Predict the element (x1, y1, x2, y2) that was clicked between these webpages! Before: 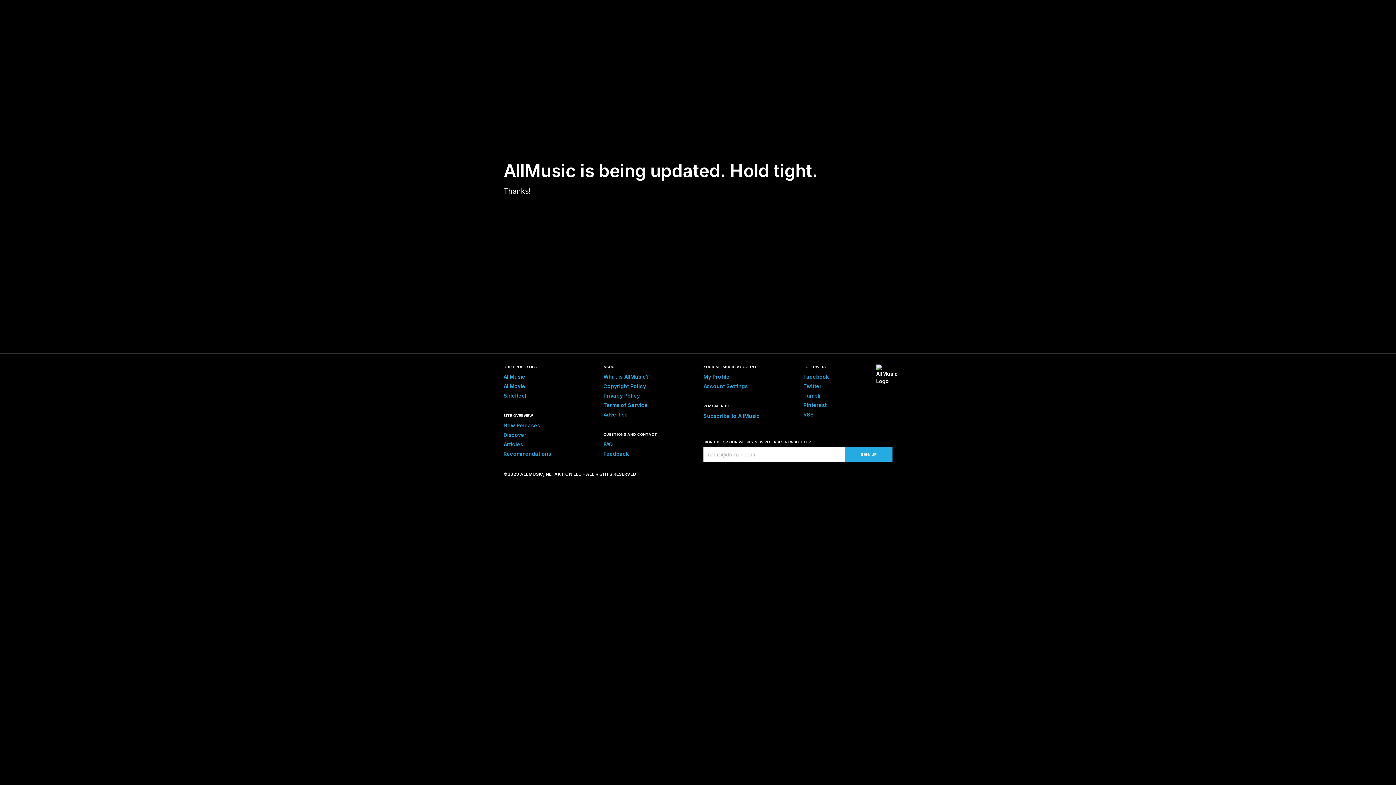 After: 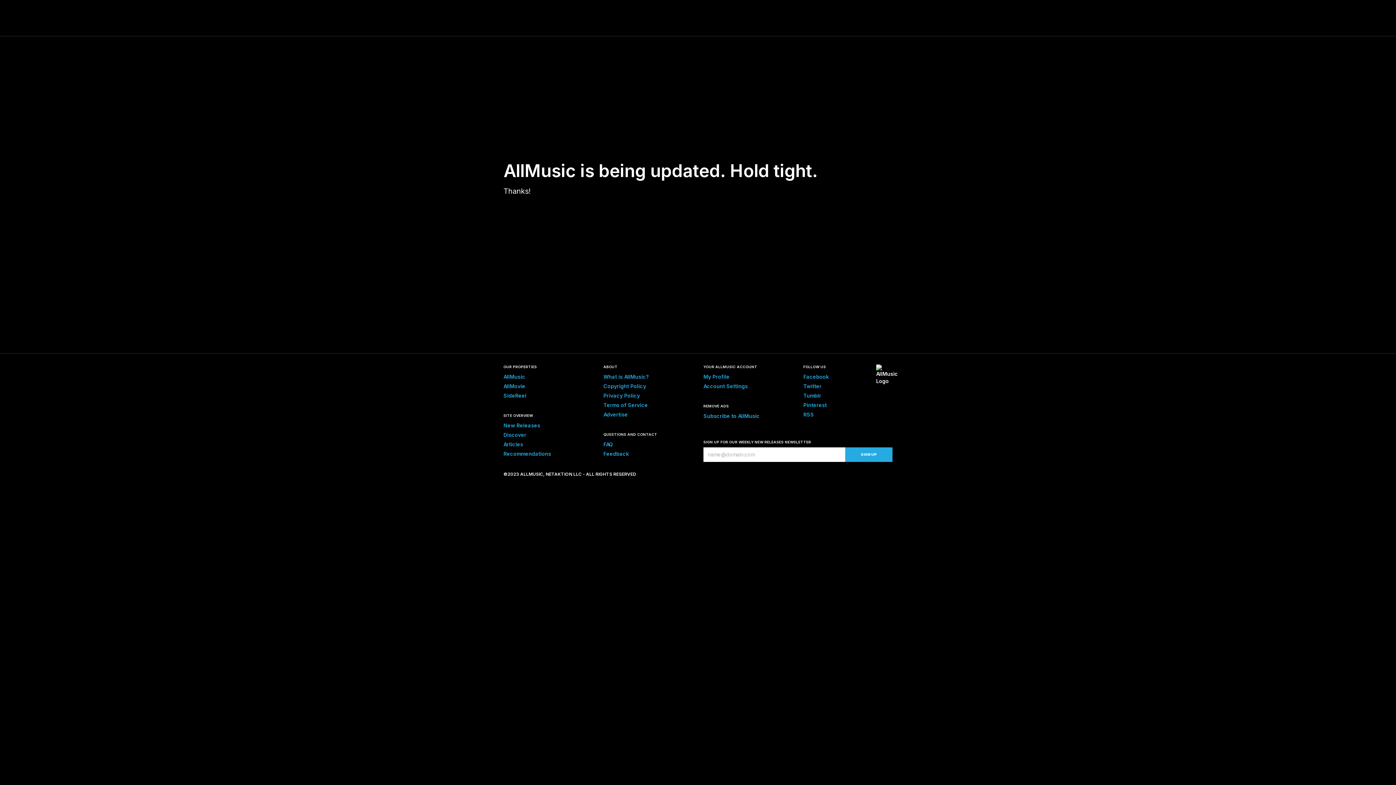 Action: bbox: (603, 402, 648, 408) label: Terms of Service